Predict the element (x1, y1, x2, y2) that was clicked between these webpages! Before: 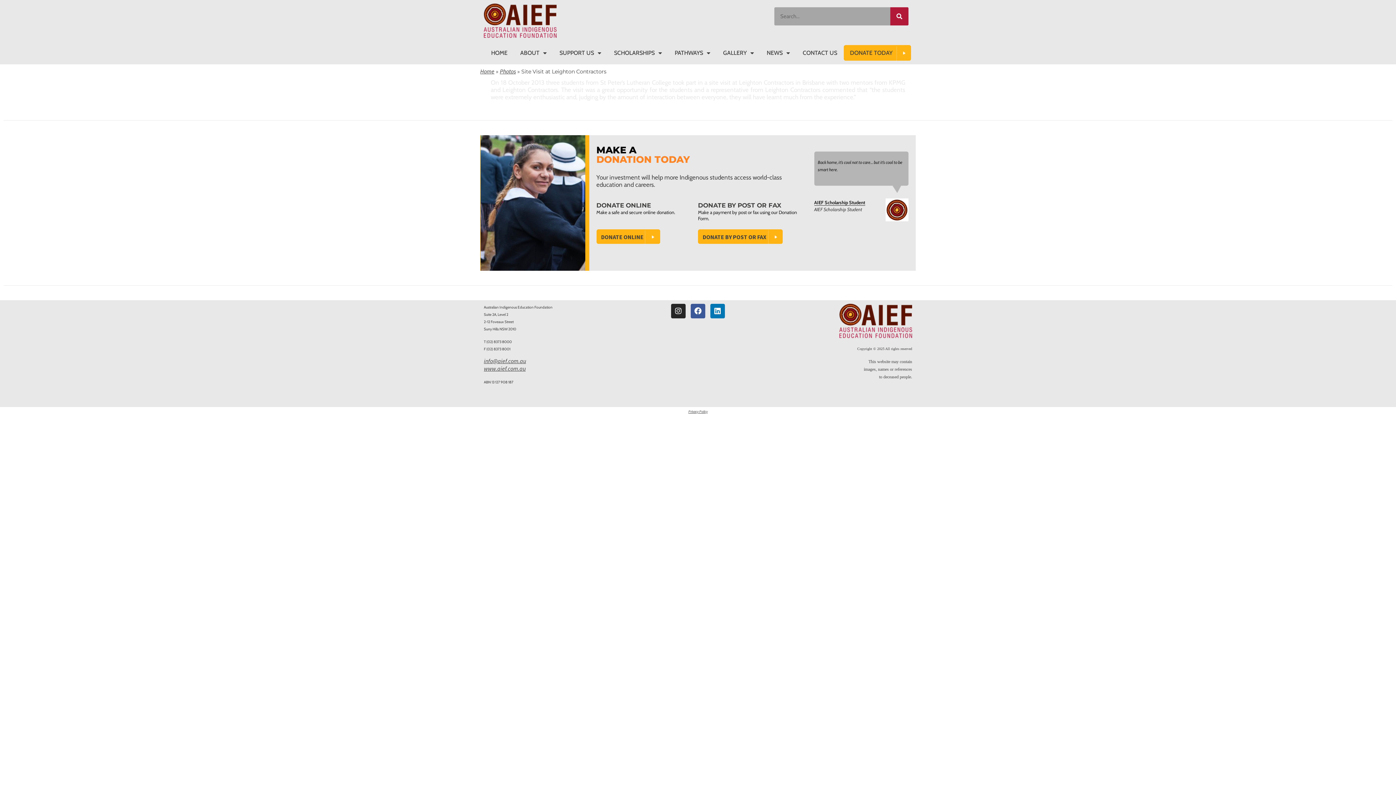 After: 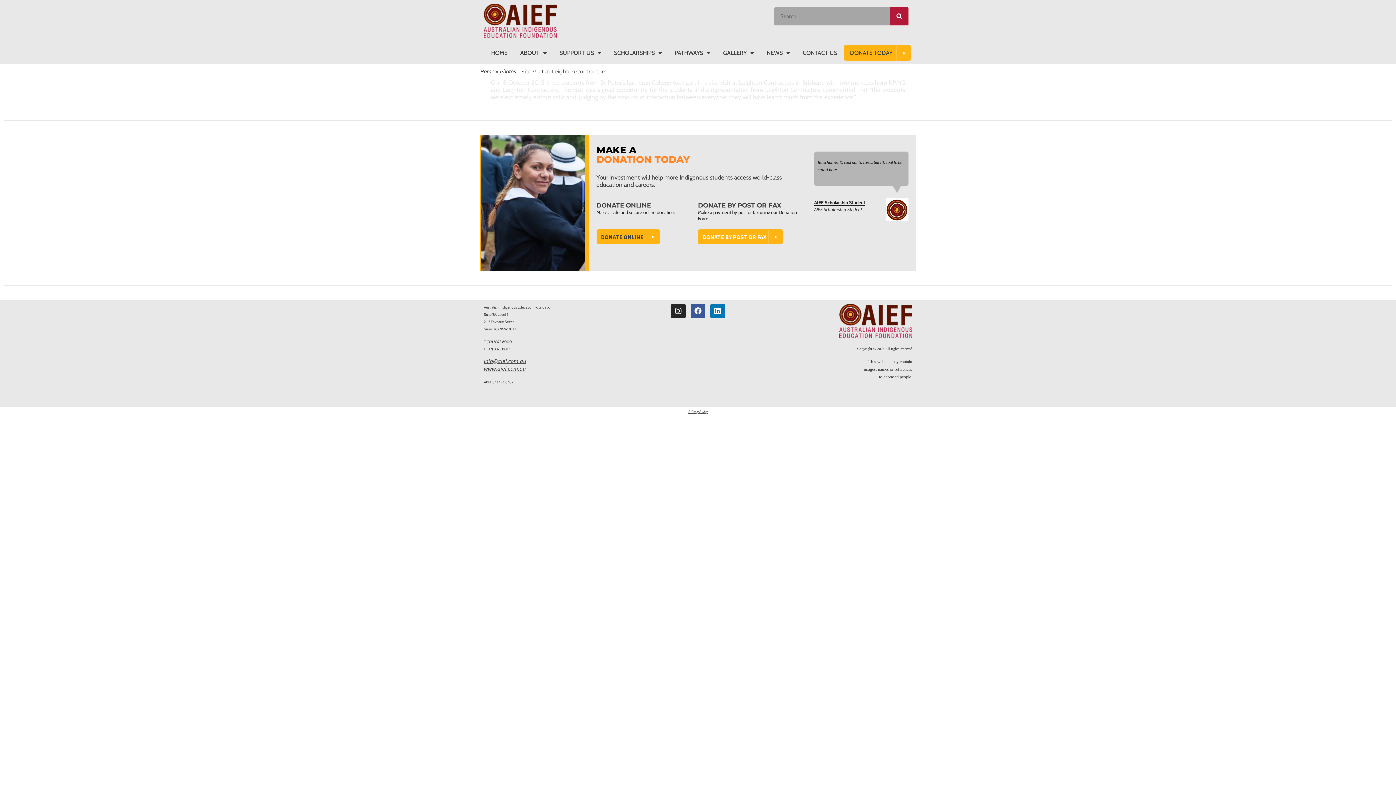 Action: label: DONATE BY POST OR FAX bbox: (698, 229, 782, 243)